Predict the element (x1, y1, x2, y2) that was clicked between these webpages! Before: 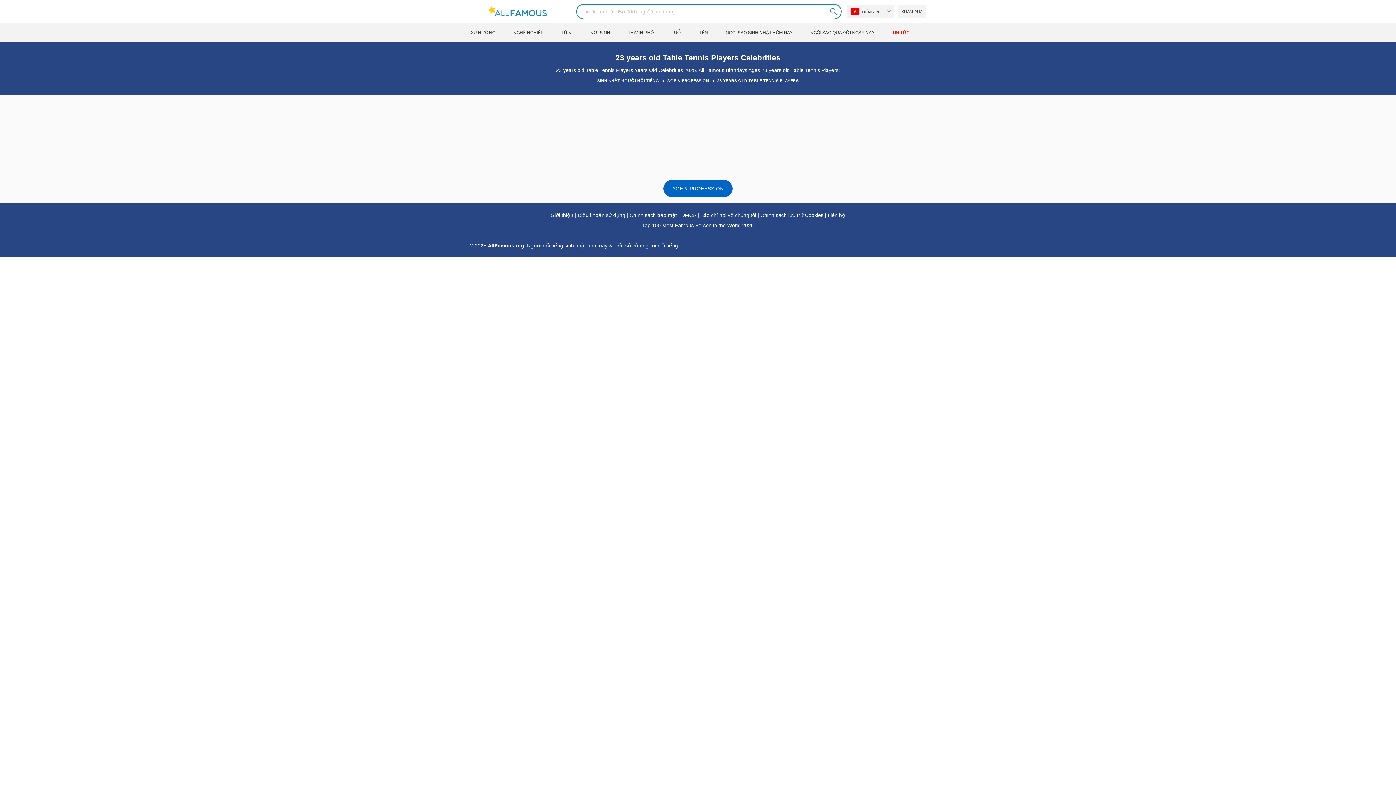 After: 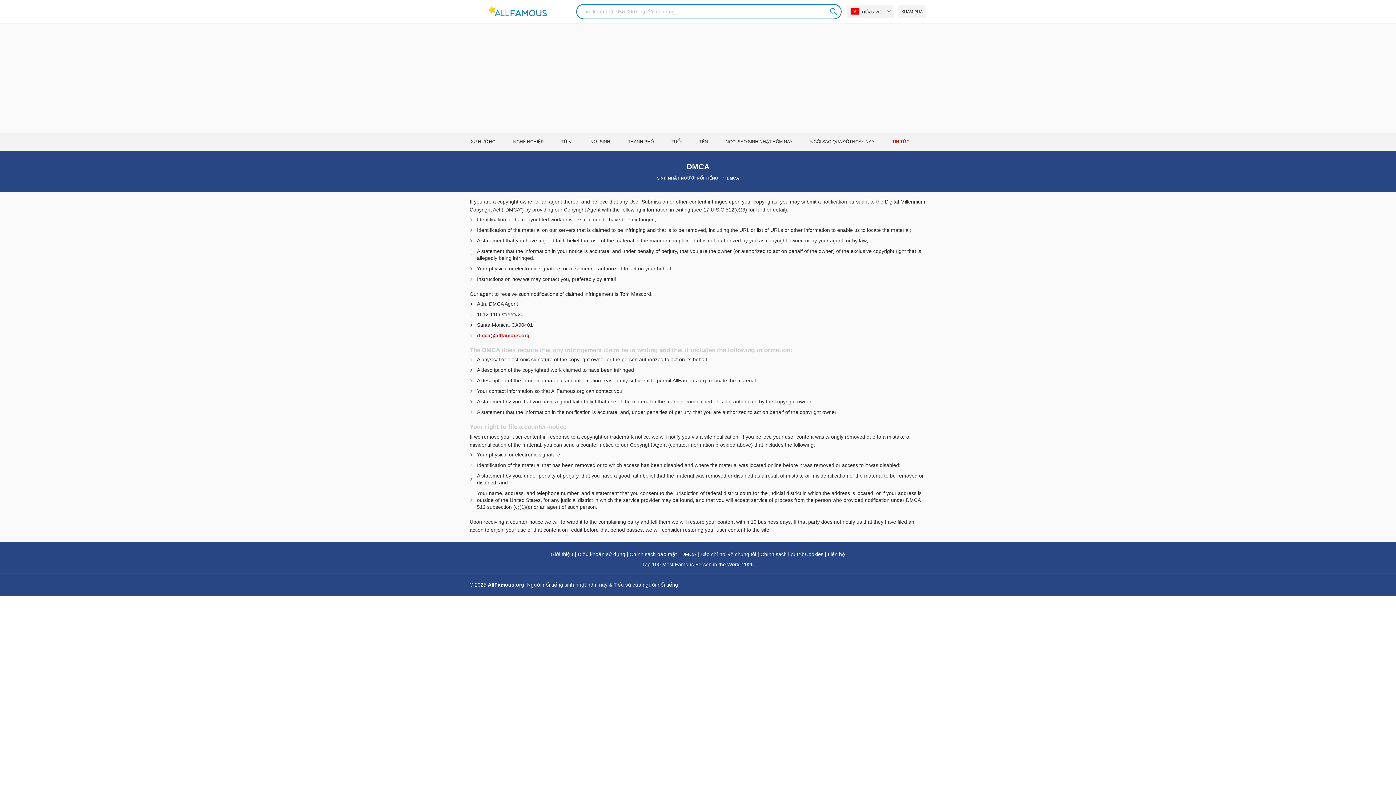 Action: bbox: (681, 211, 696, 219) label: DMCA